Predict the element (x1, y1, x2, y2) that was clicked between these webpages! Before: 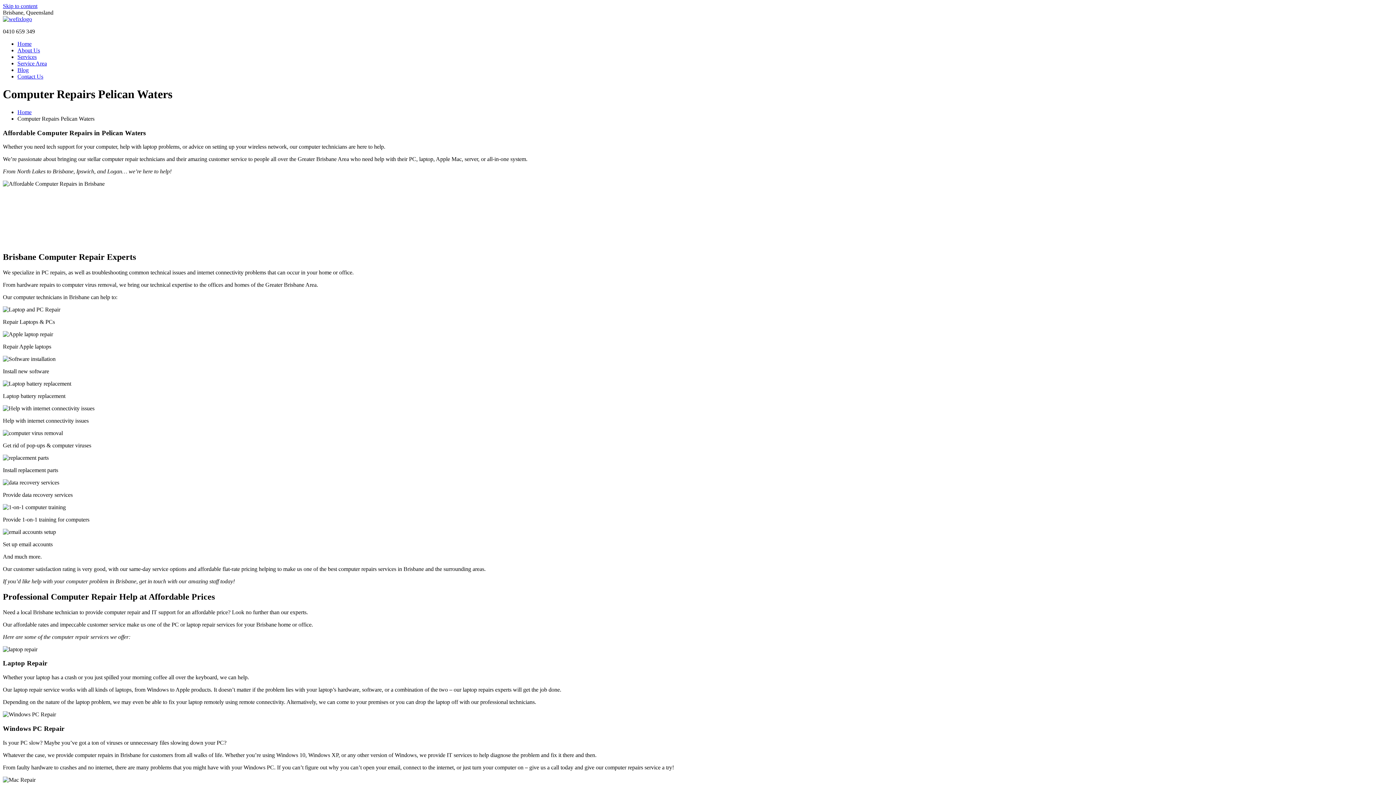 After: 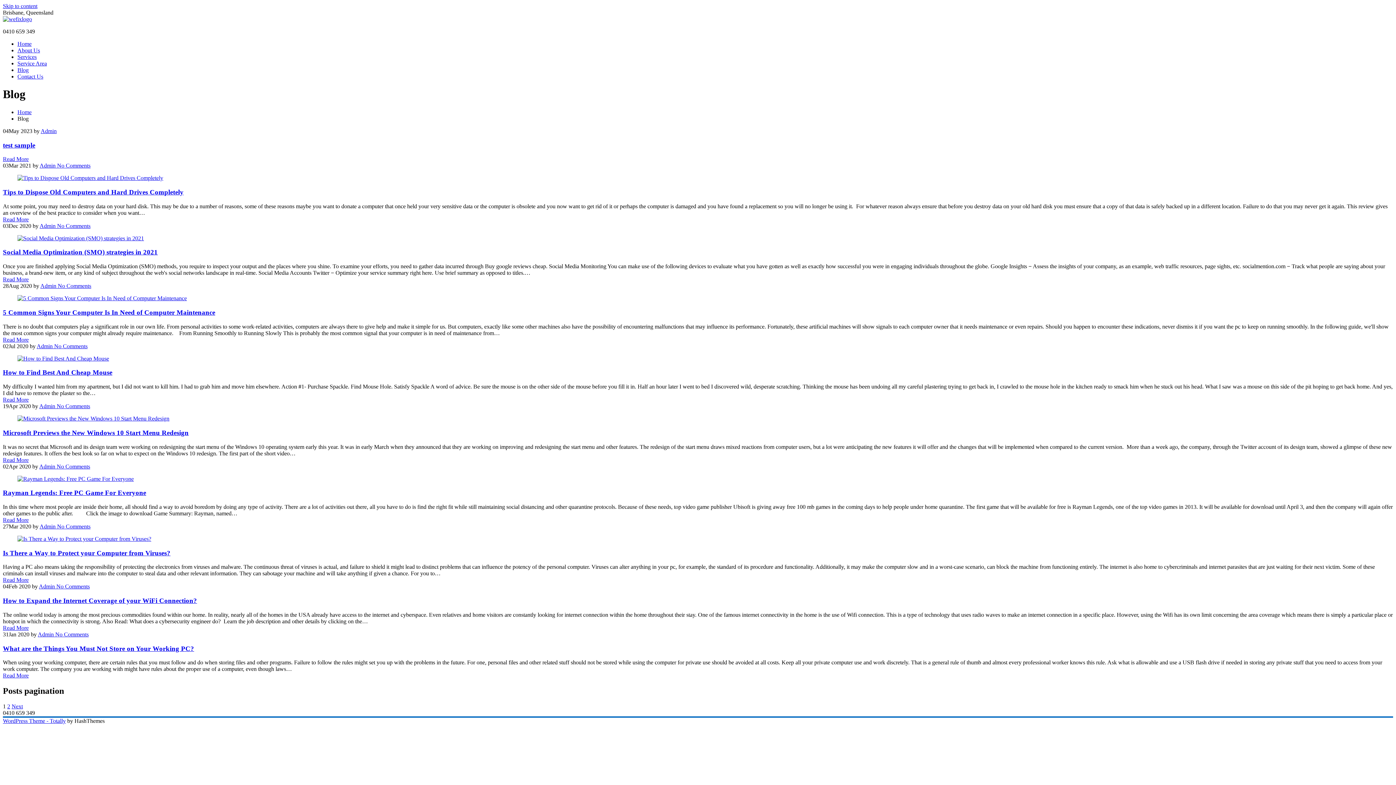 Action: label: Blog bbox: (17, 66, 28, 73)